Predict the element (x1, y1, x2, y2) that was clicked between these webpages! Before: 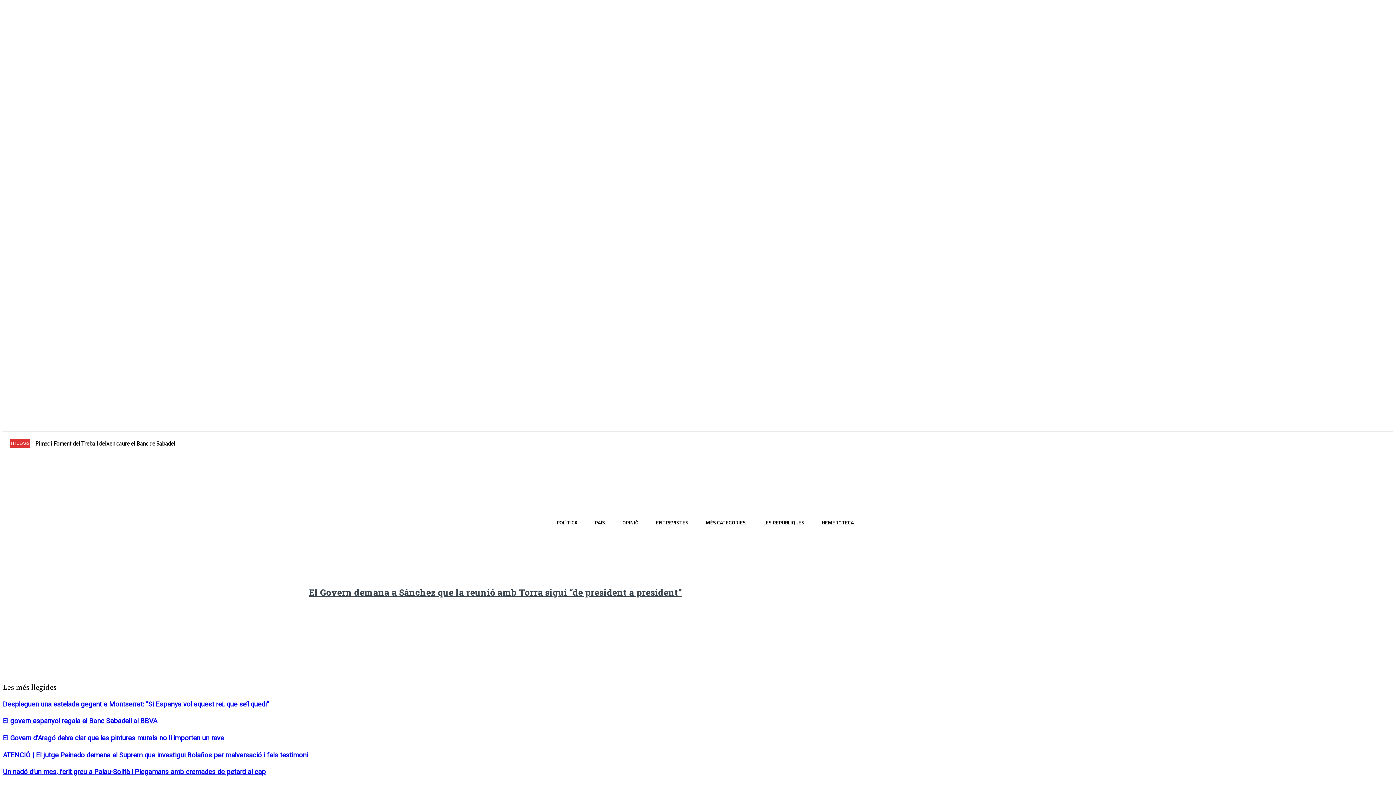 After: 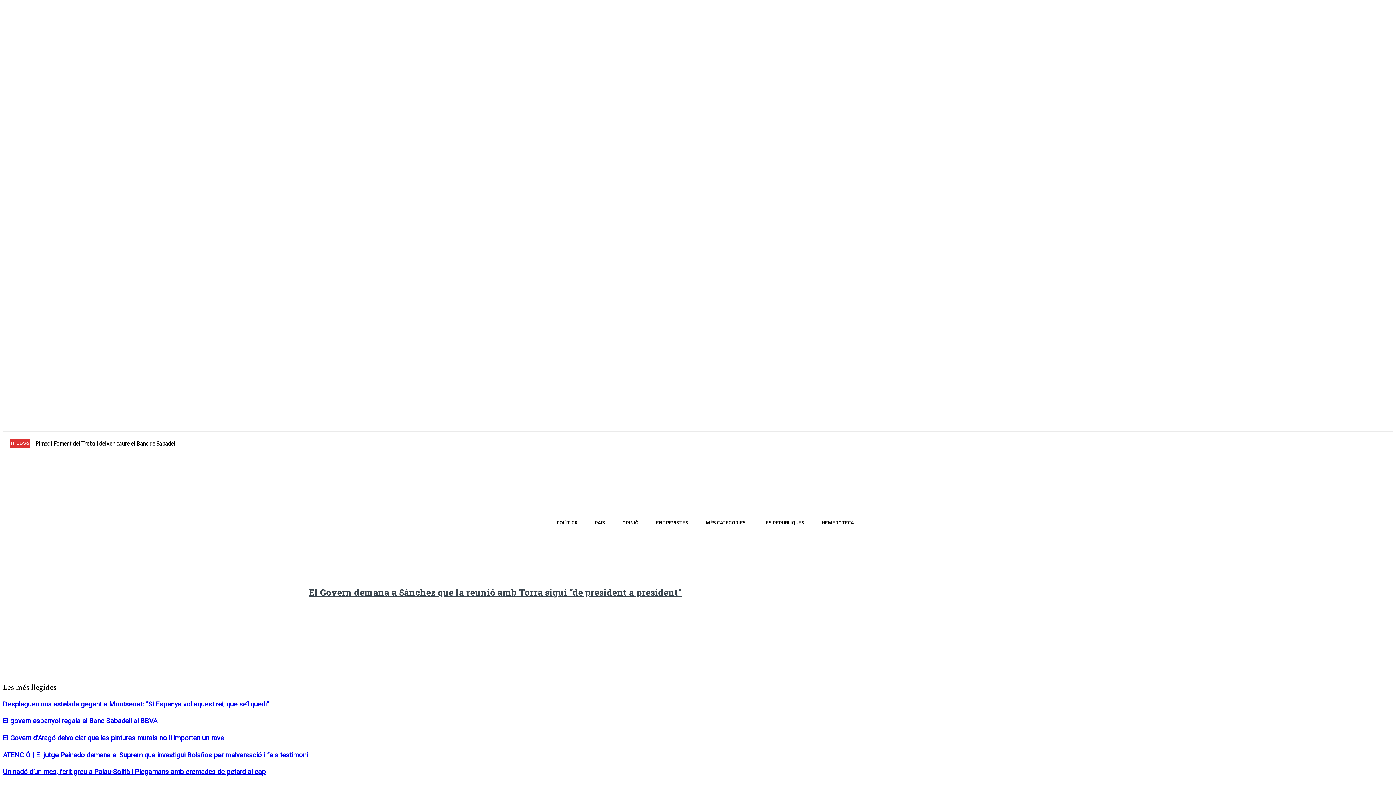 Action: bbox: (88, 401, 101, 414)